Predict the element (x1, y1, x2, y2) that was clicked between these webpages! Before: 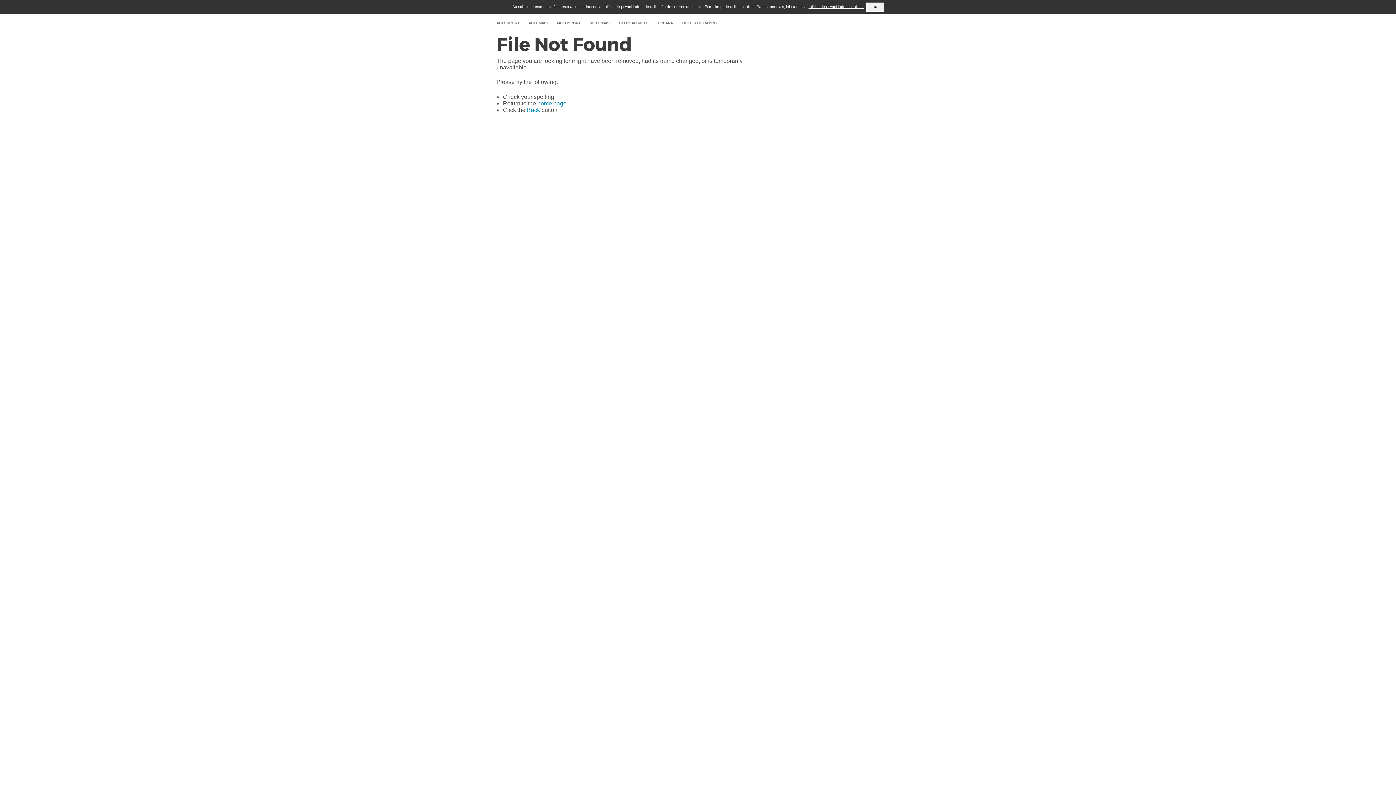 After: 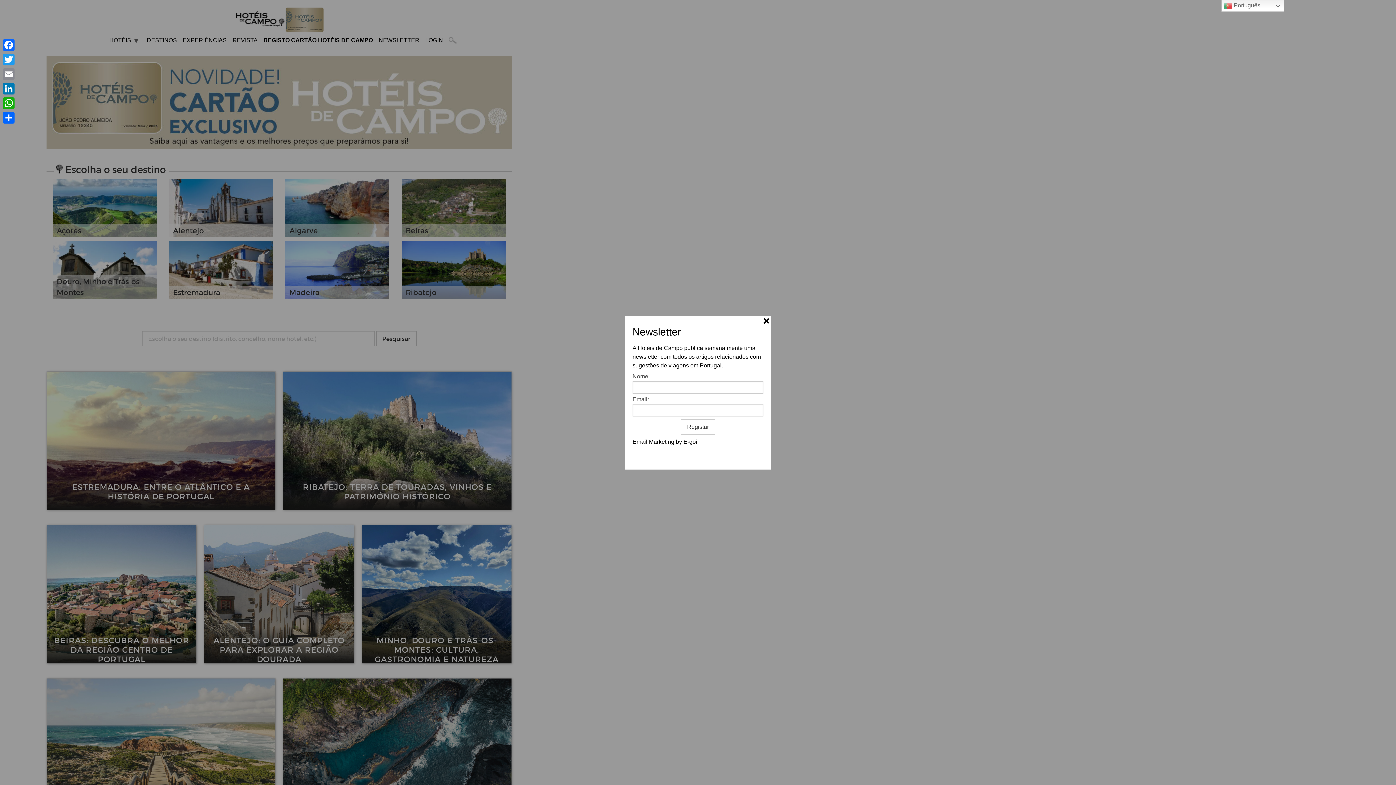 Action: bbox: (682, 21, 716, 25) label: HOTEIS DE CAMPO